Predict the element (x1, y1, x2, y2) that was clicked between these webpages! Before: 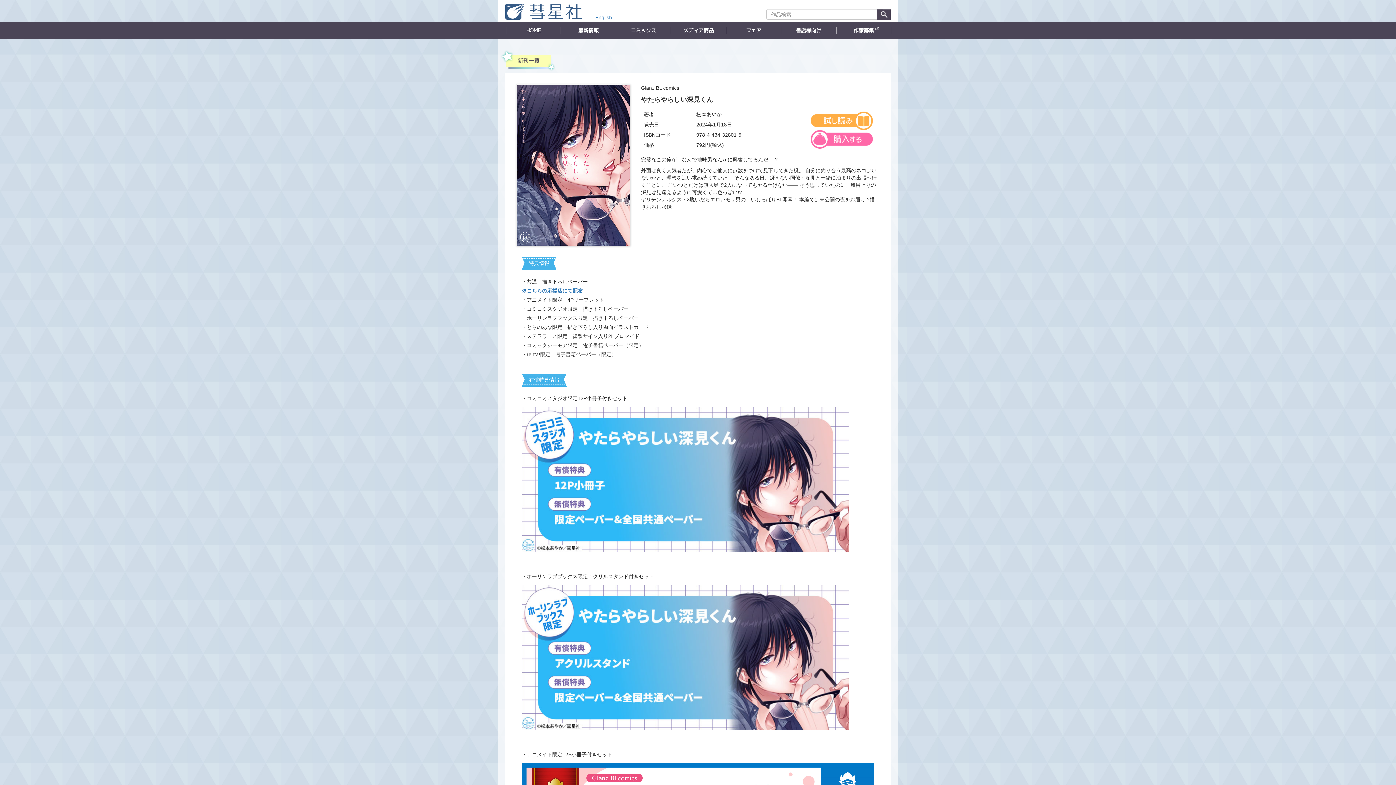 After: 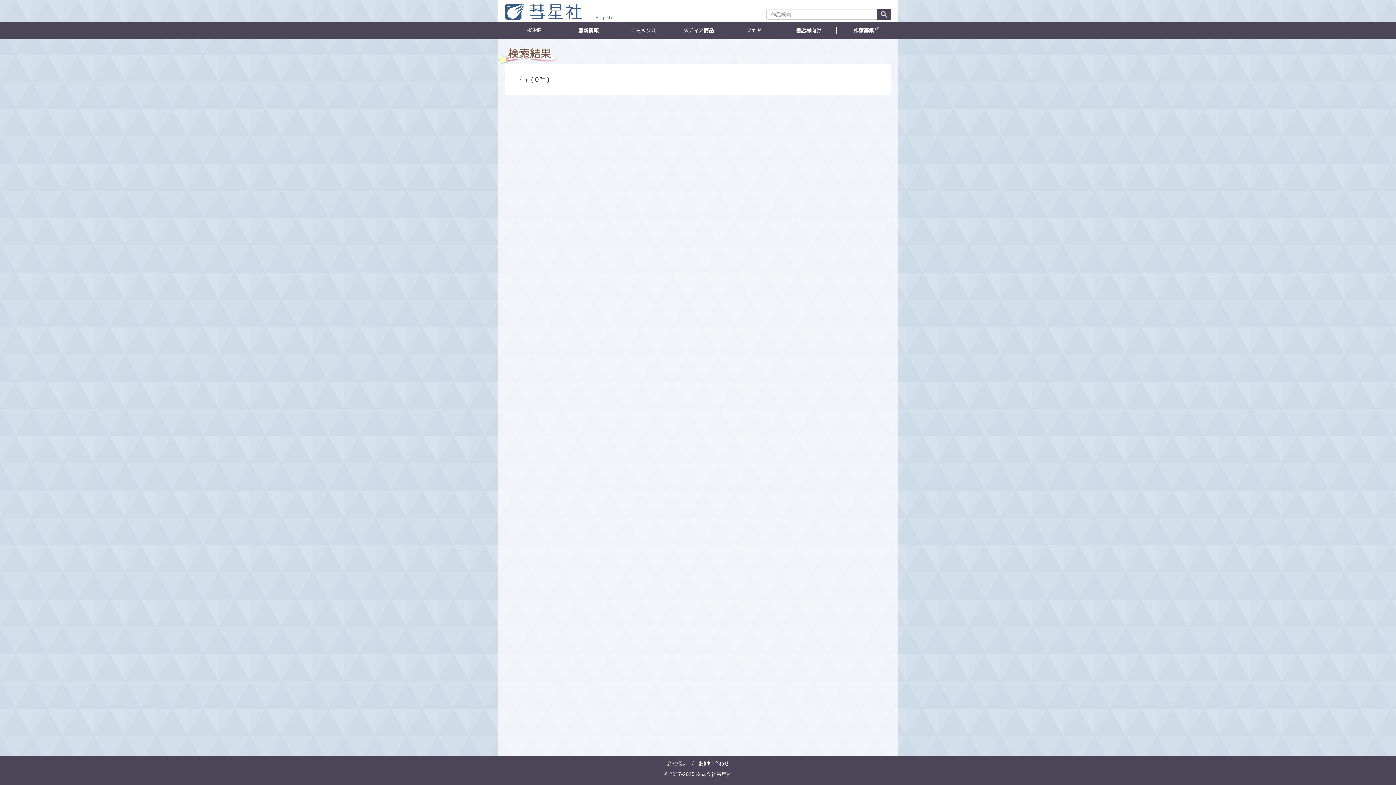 Action: bbox: (877, 9, 898, 19)